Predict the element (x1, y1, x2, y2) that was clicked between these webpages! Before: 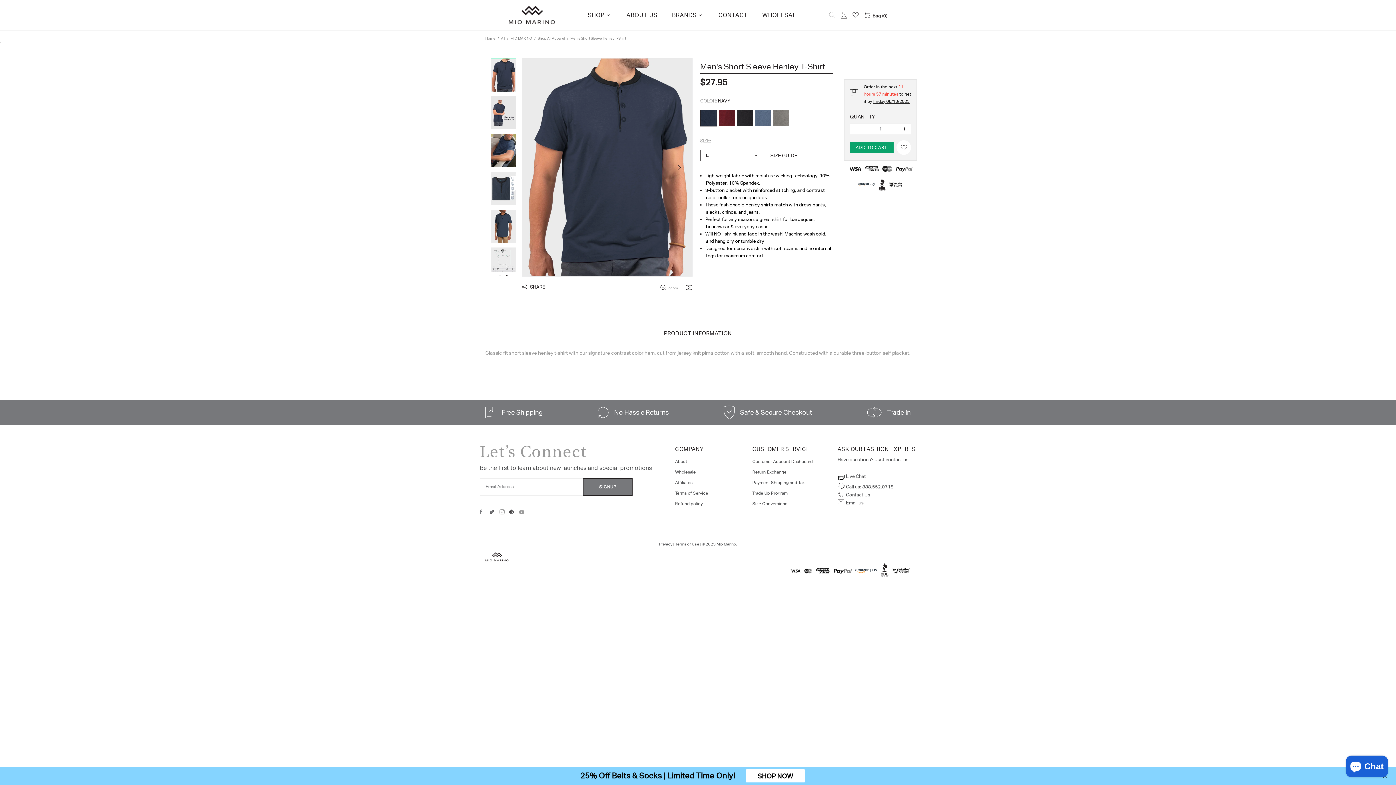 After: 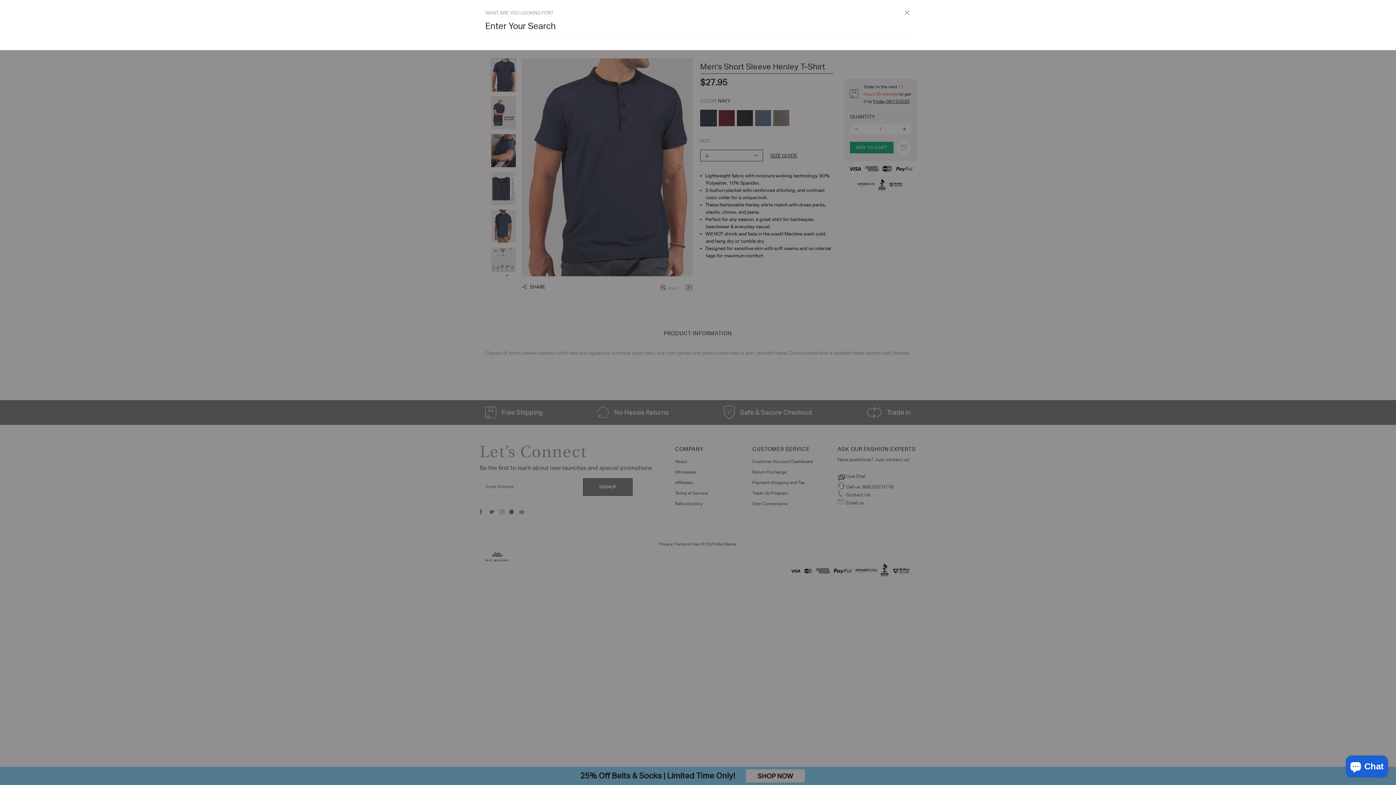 Action: bbox: (829, 11, 835, 18)